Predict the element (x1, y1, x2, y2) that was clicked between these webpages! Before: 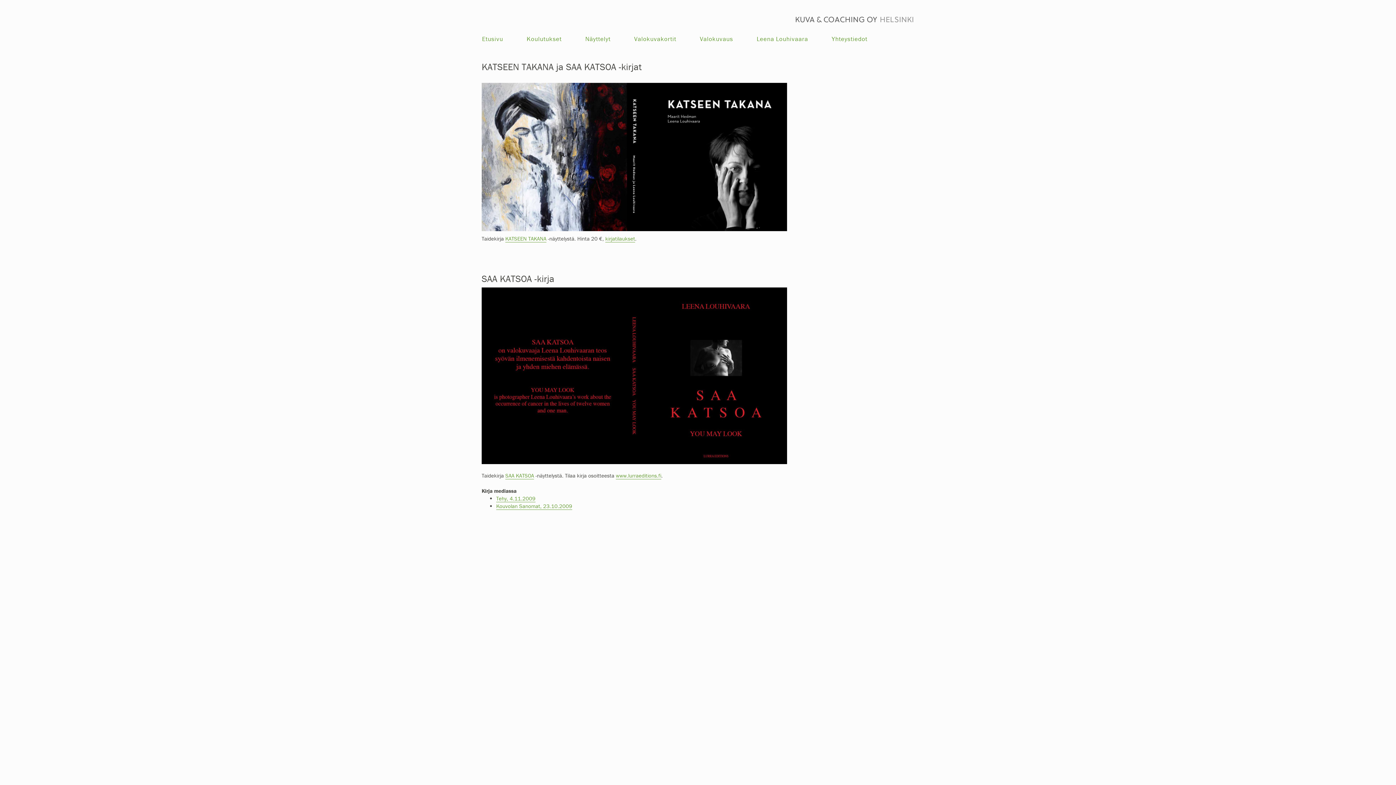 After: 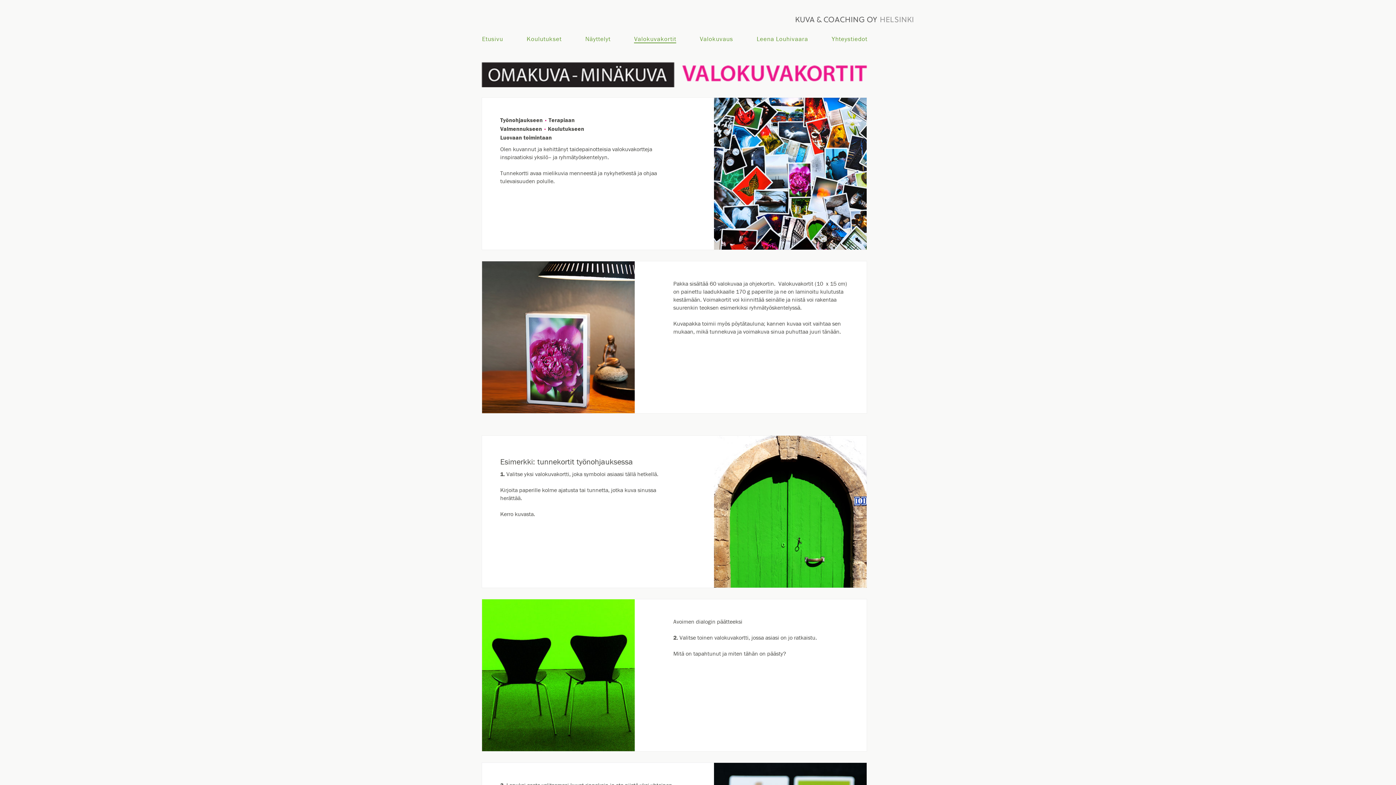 Action: label: Valokuvakortit bbox: (634, 35, 676, 42)